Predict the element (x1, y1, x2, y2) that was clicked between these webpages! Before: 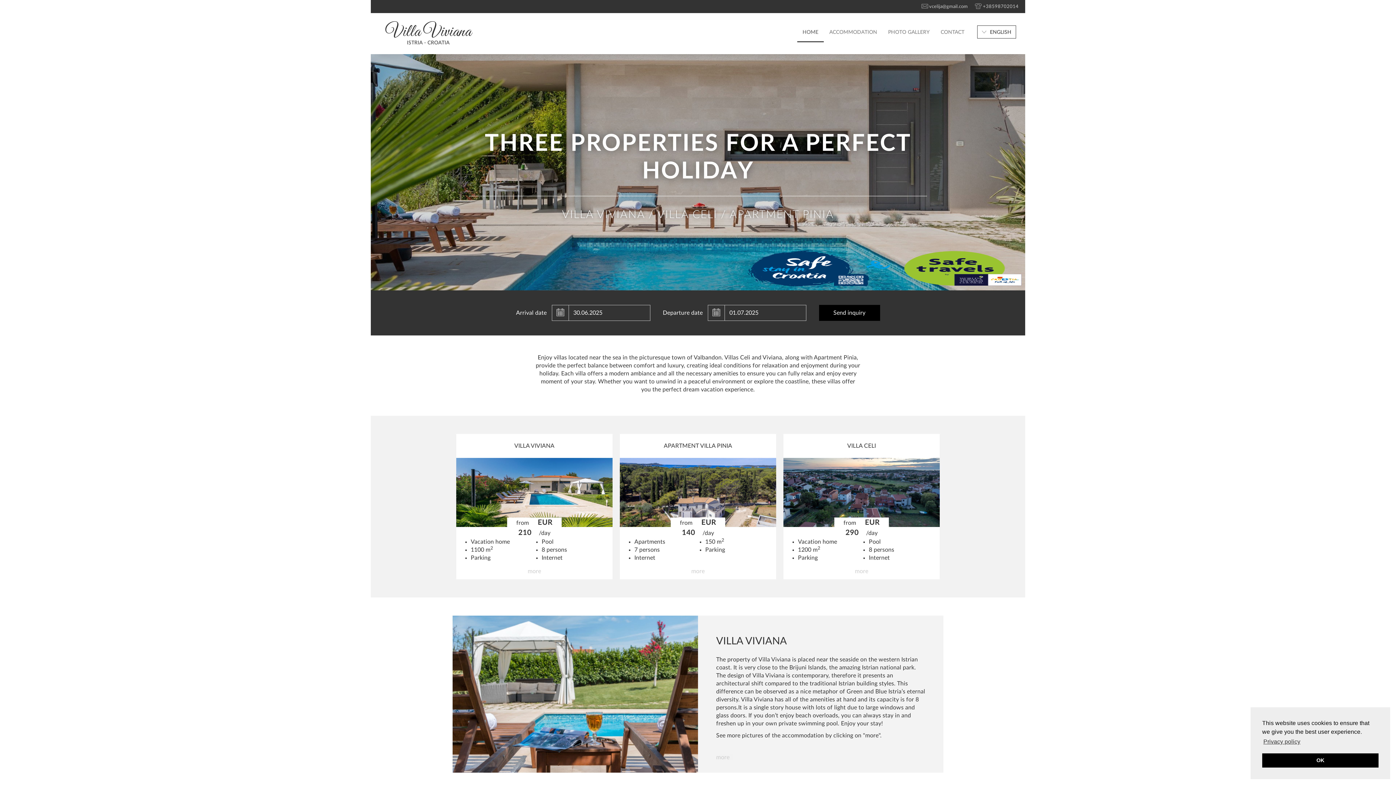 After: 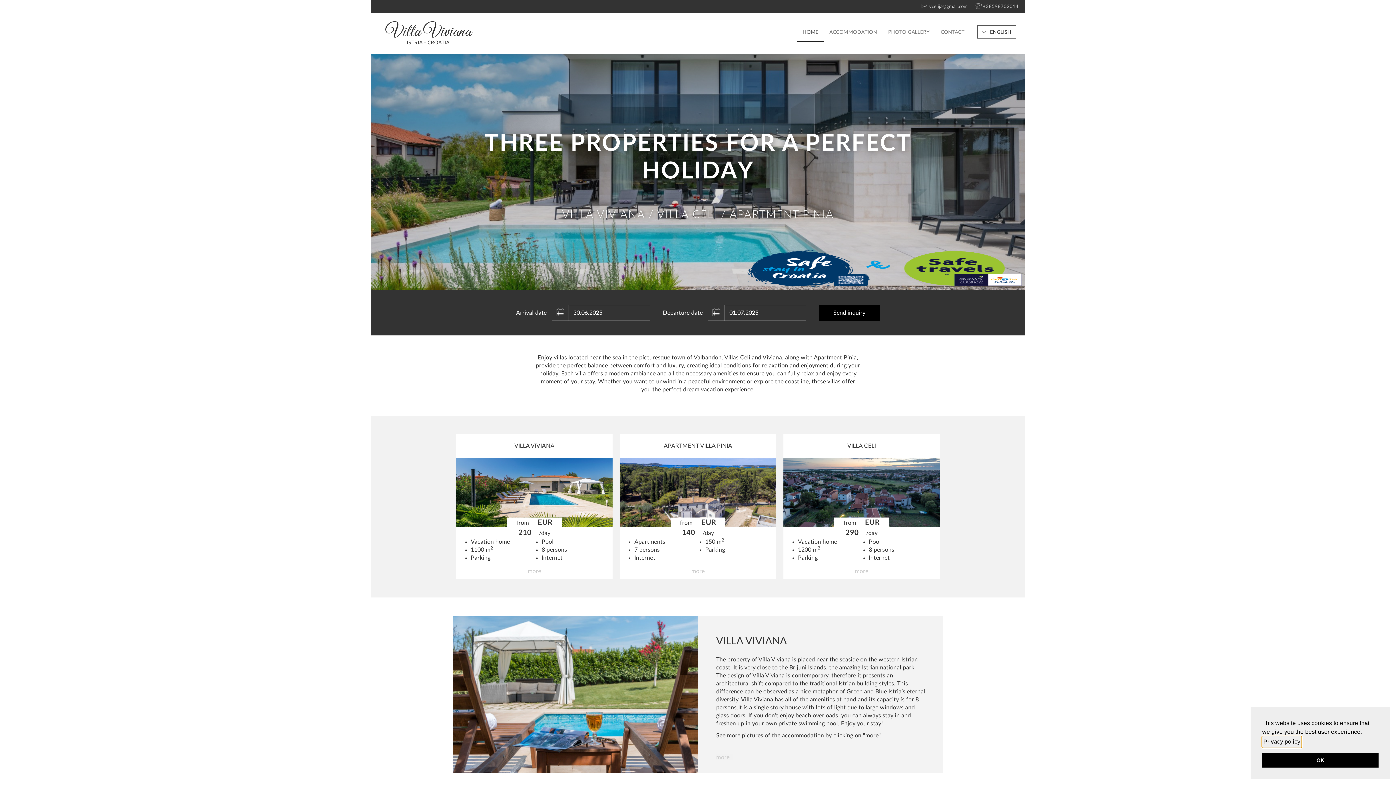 Action: bbox: (1262, 736, 1301, 747) label: learn more about cookies